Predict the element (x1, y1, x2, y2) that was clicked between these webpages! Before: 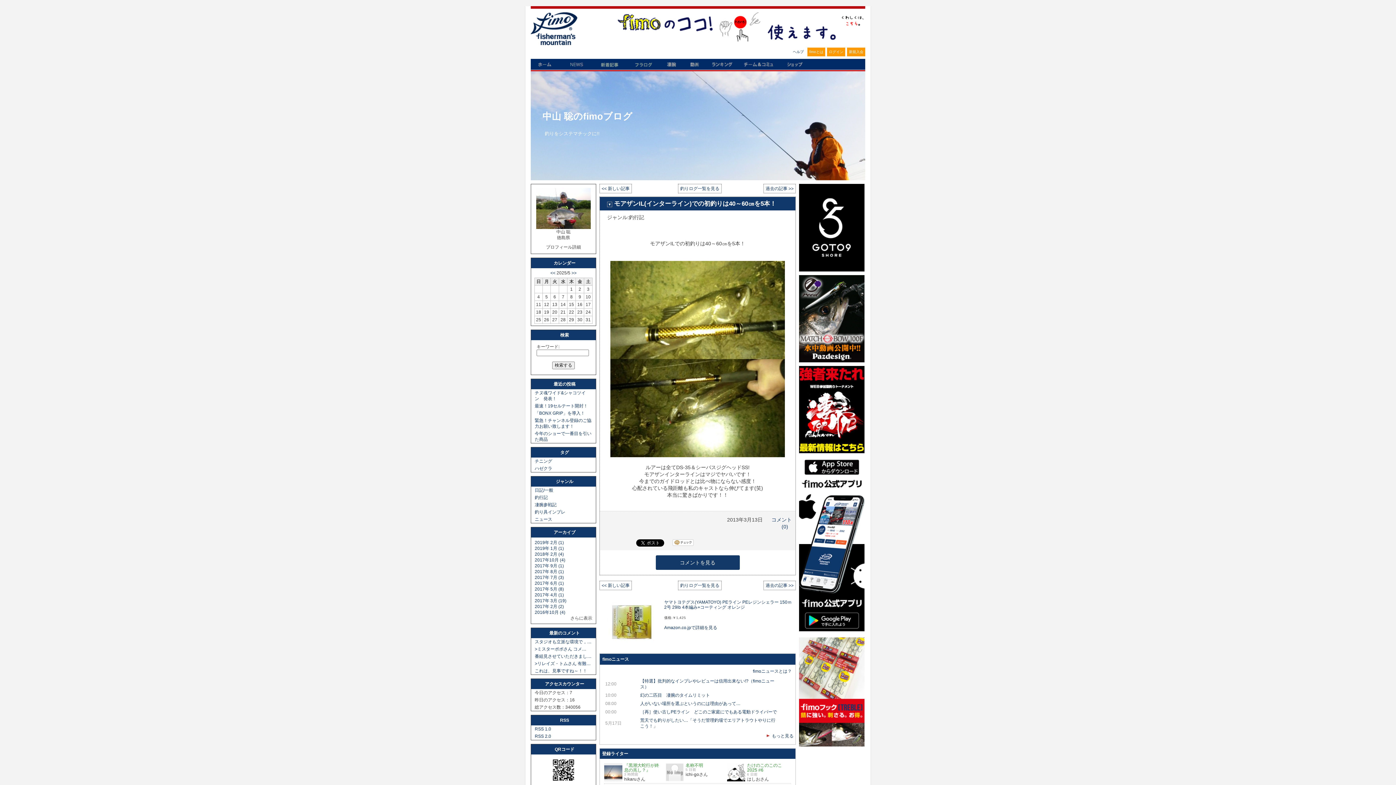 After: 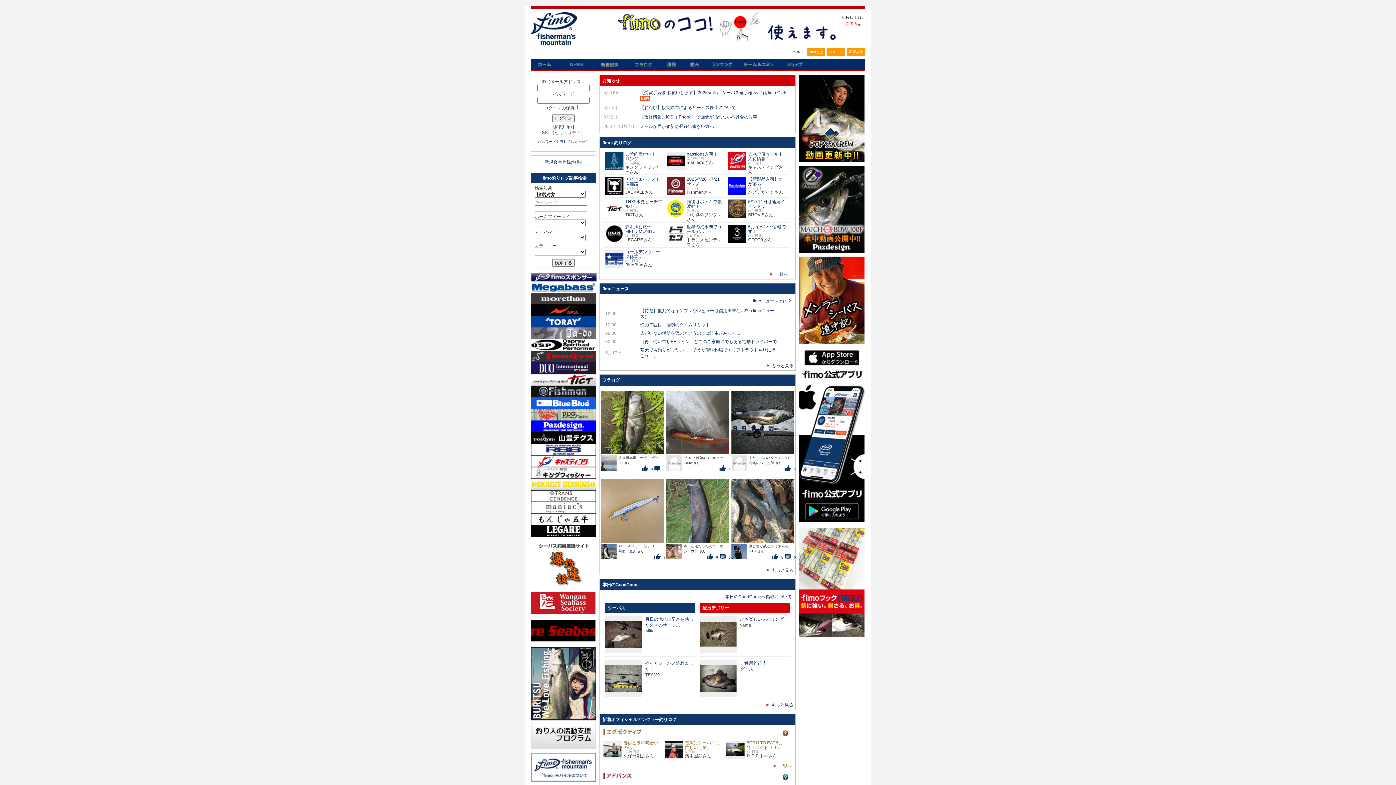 Action: bbox: (530, 12, 577, 45)